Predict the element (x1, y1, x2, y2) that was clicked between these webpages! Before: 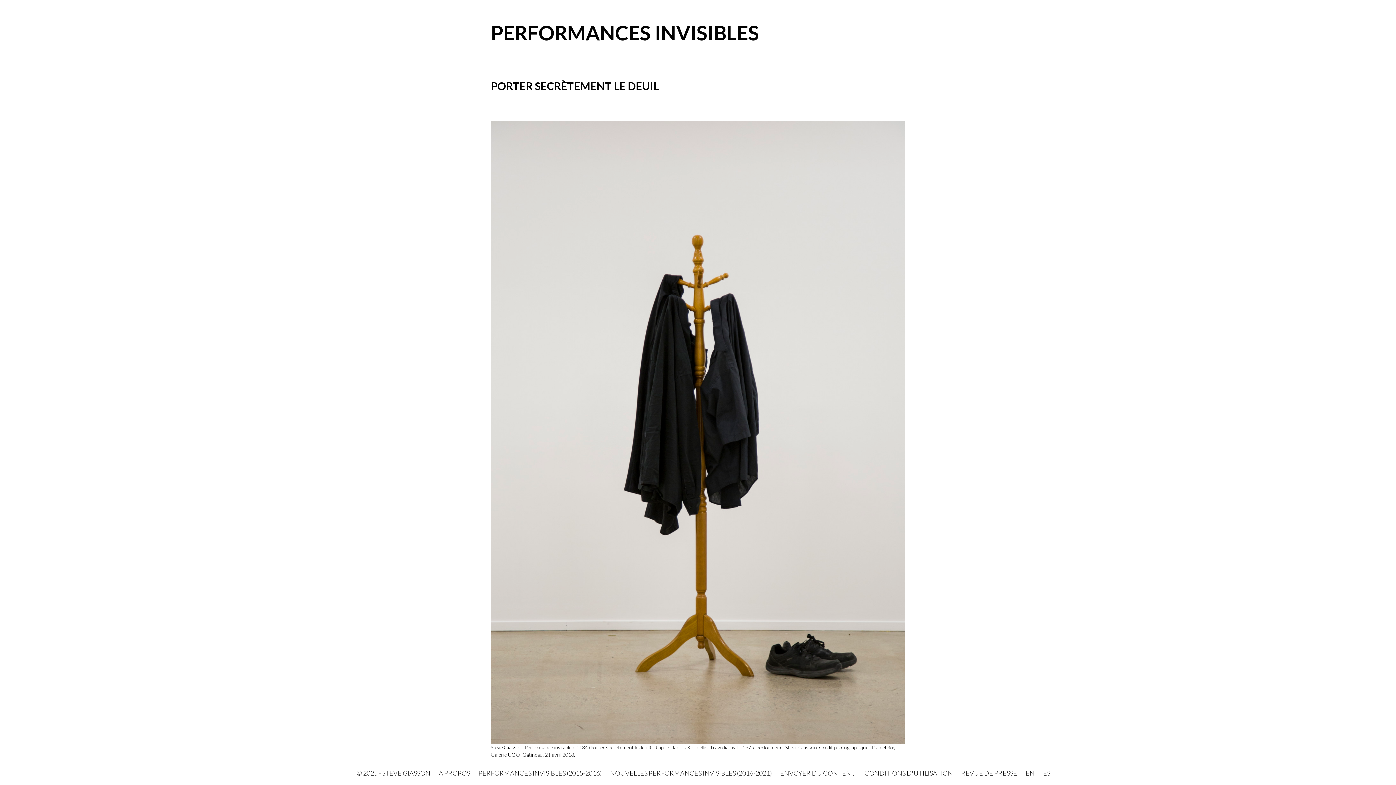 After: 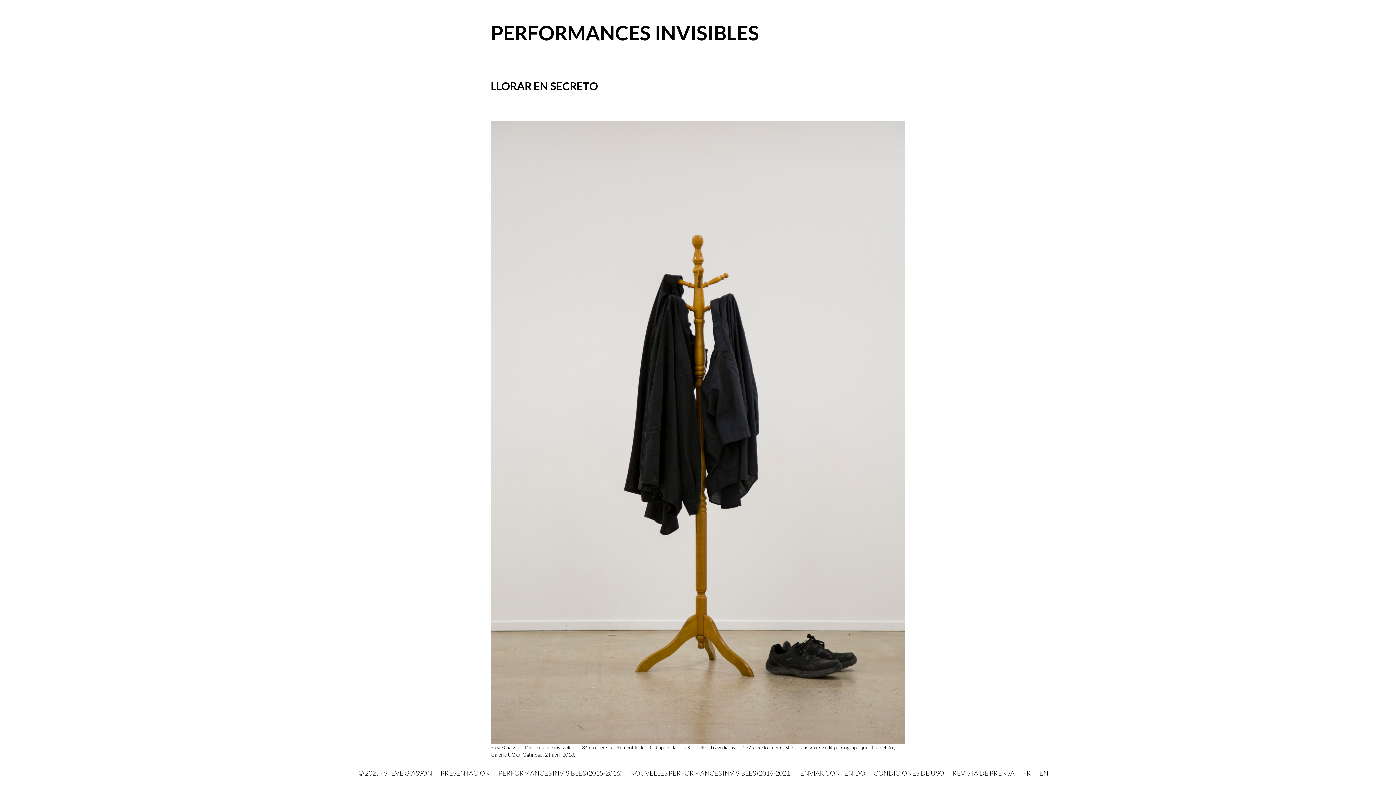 Action: label: ES bbox: (1043, 769, 1050, 777)